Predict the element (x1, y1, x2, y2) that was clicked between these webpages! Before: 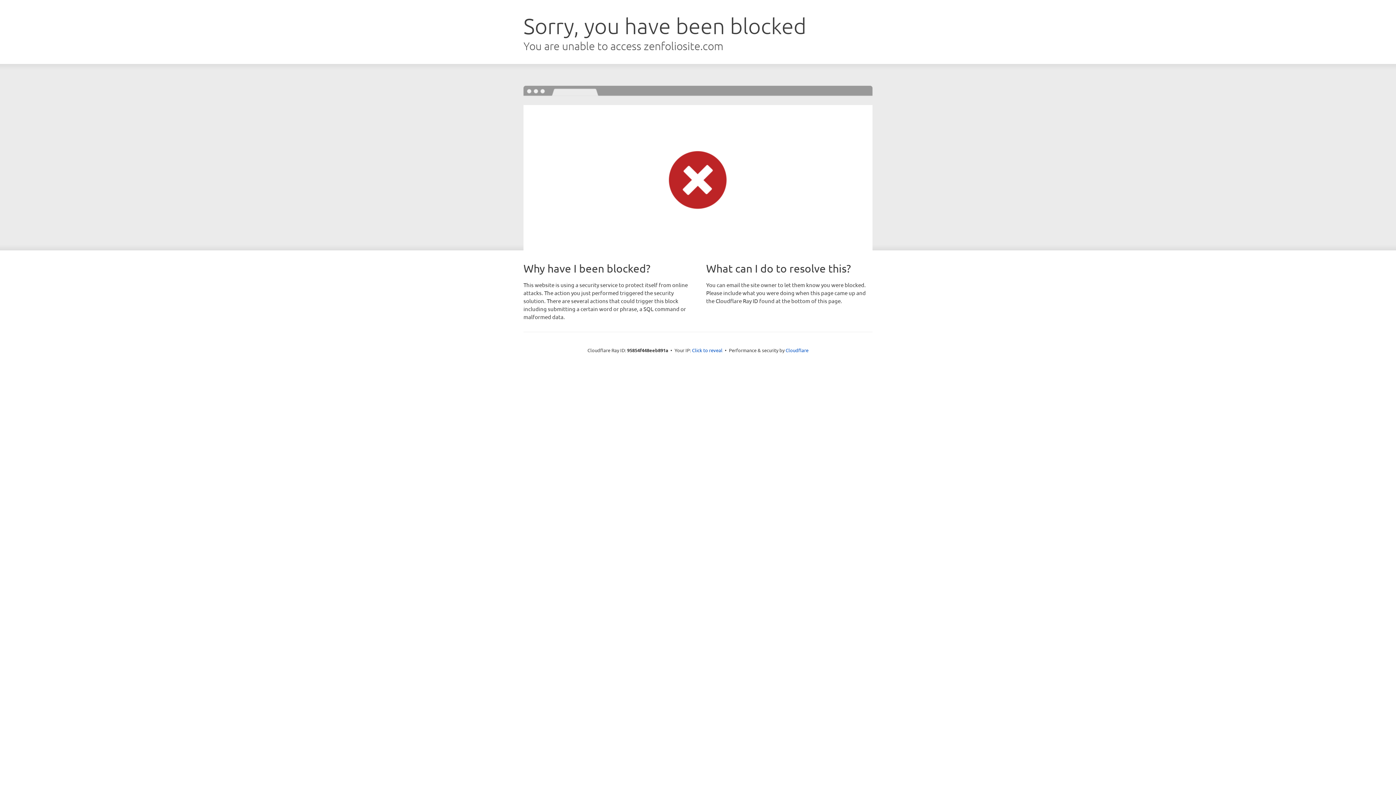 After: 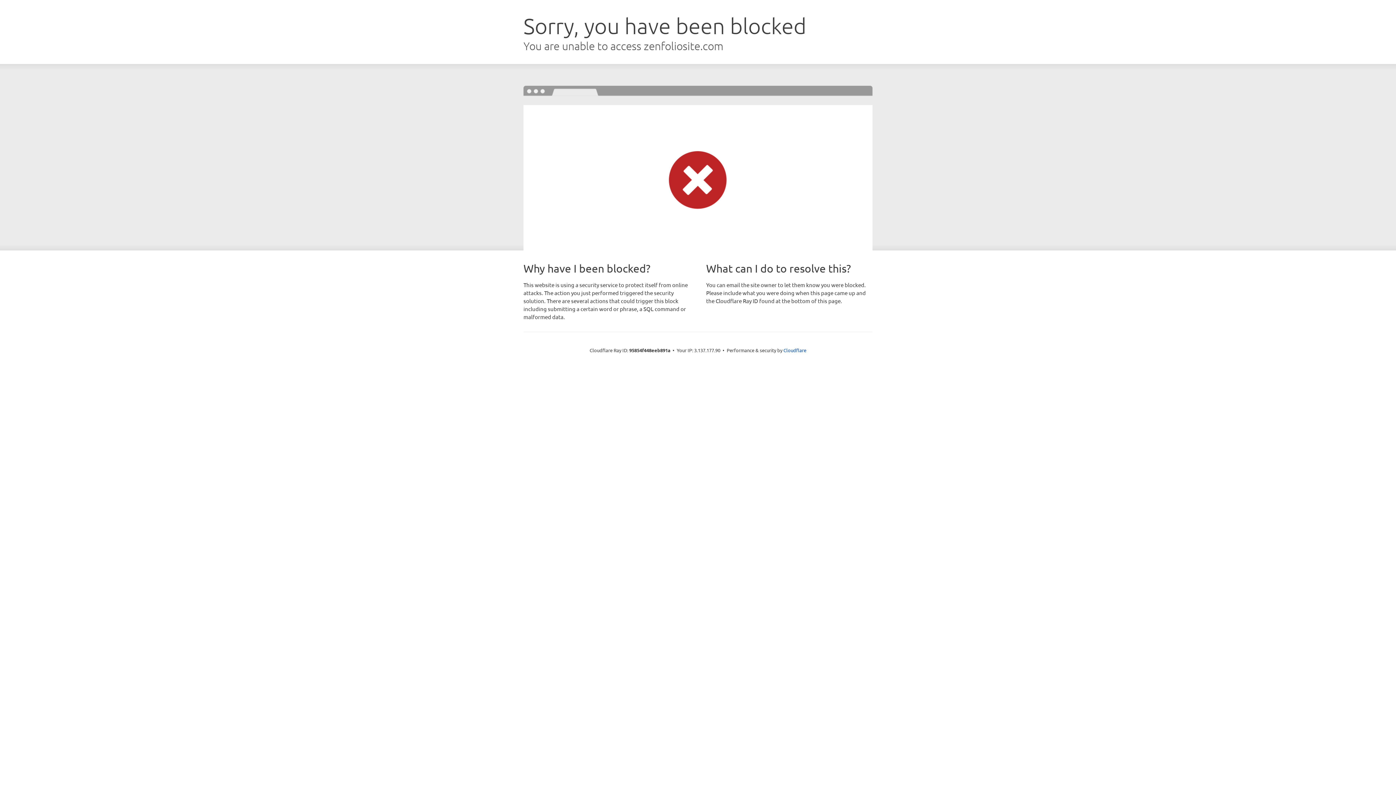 Action: label: Click to reveal bbox: (692, 346, 722, 353)